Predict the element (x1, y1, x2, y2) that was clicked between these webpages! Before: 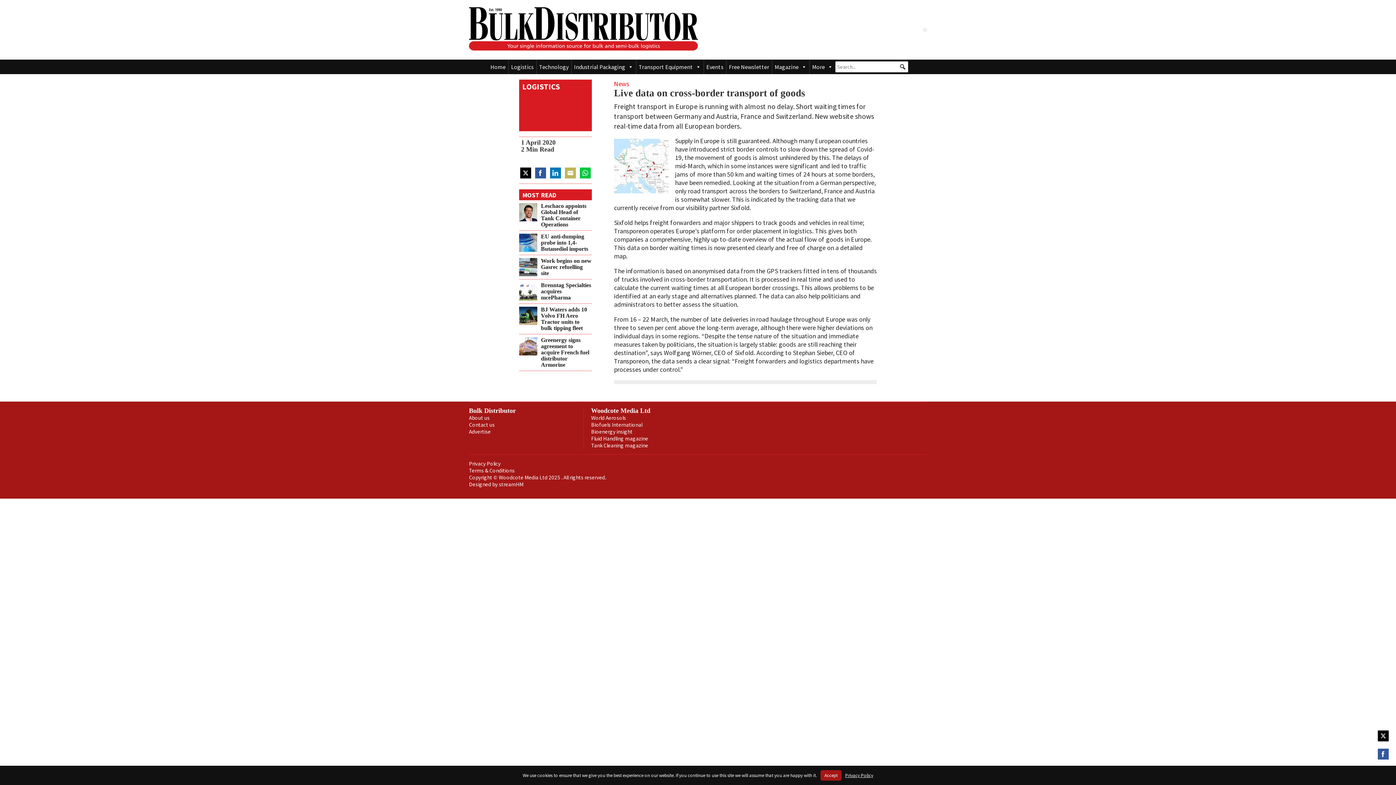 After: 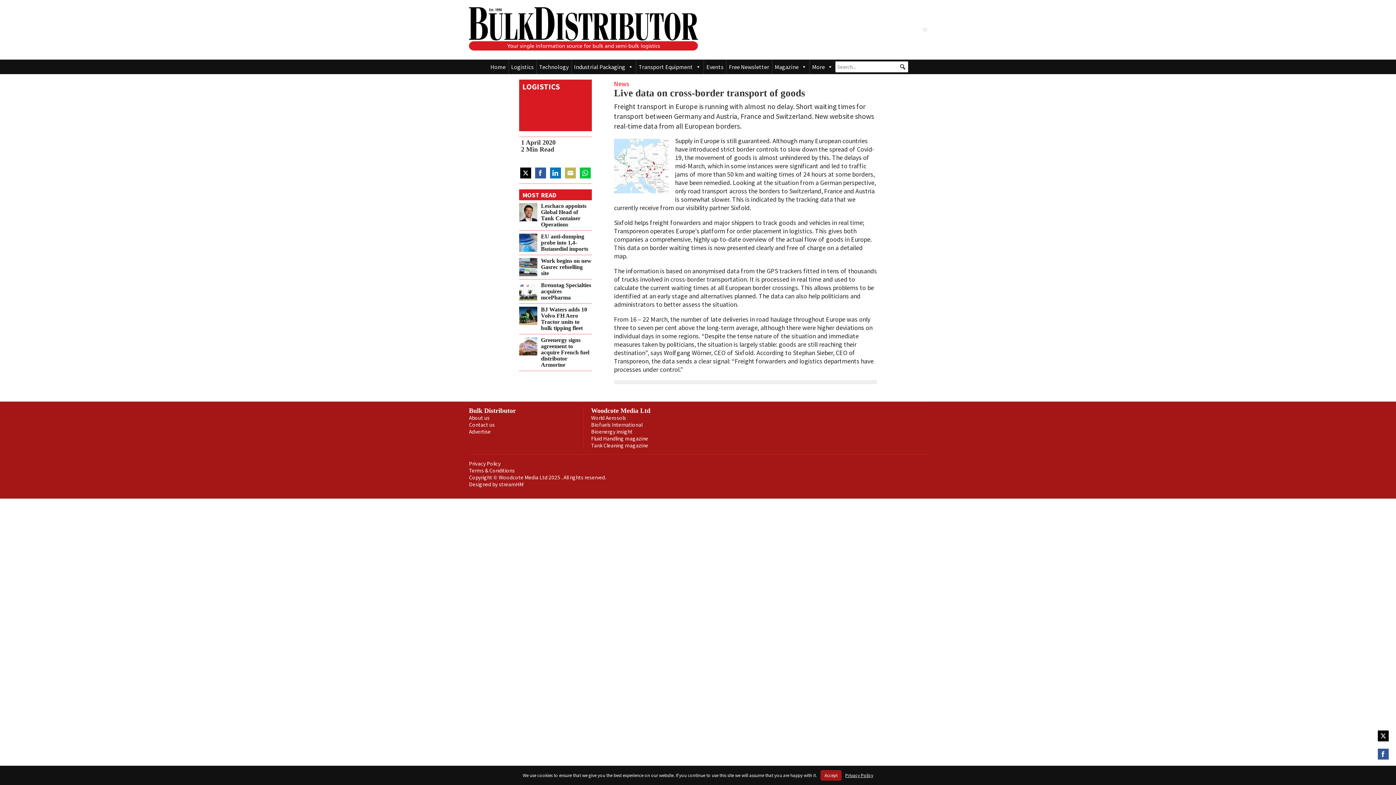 Action: label: Share on Facebook bbox: (535, 167, 546, 178)